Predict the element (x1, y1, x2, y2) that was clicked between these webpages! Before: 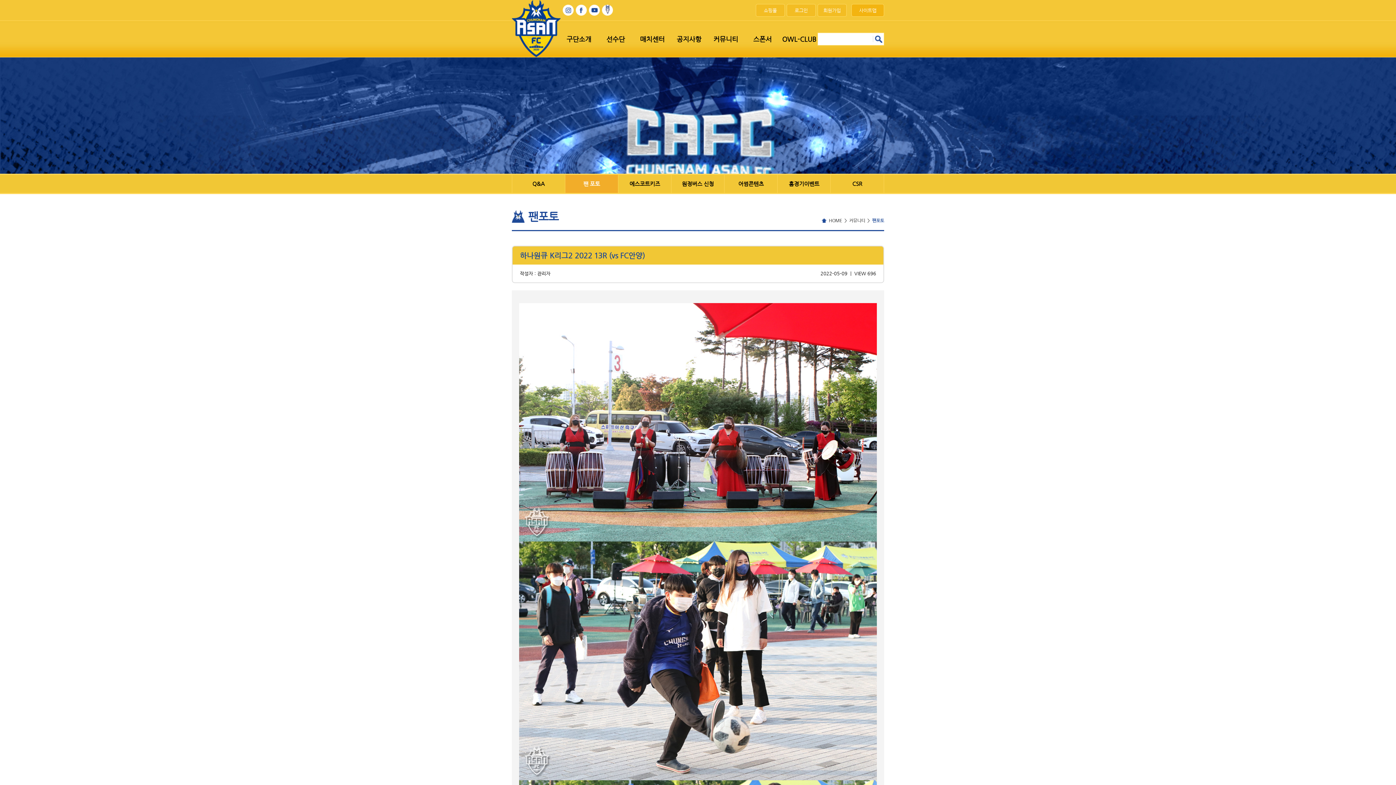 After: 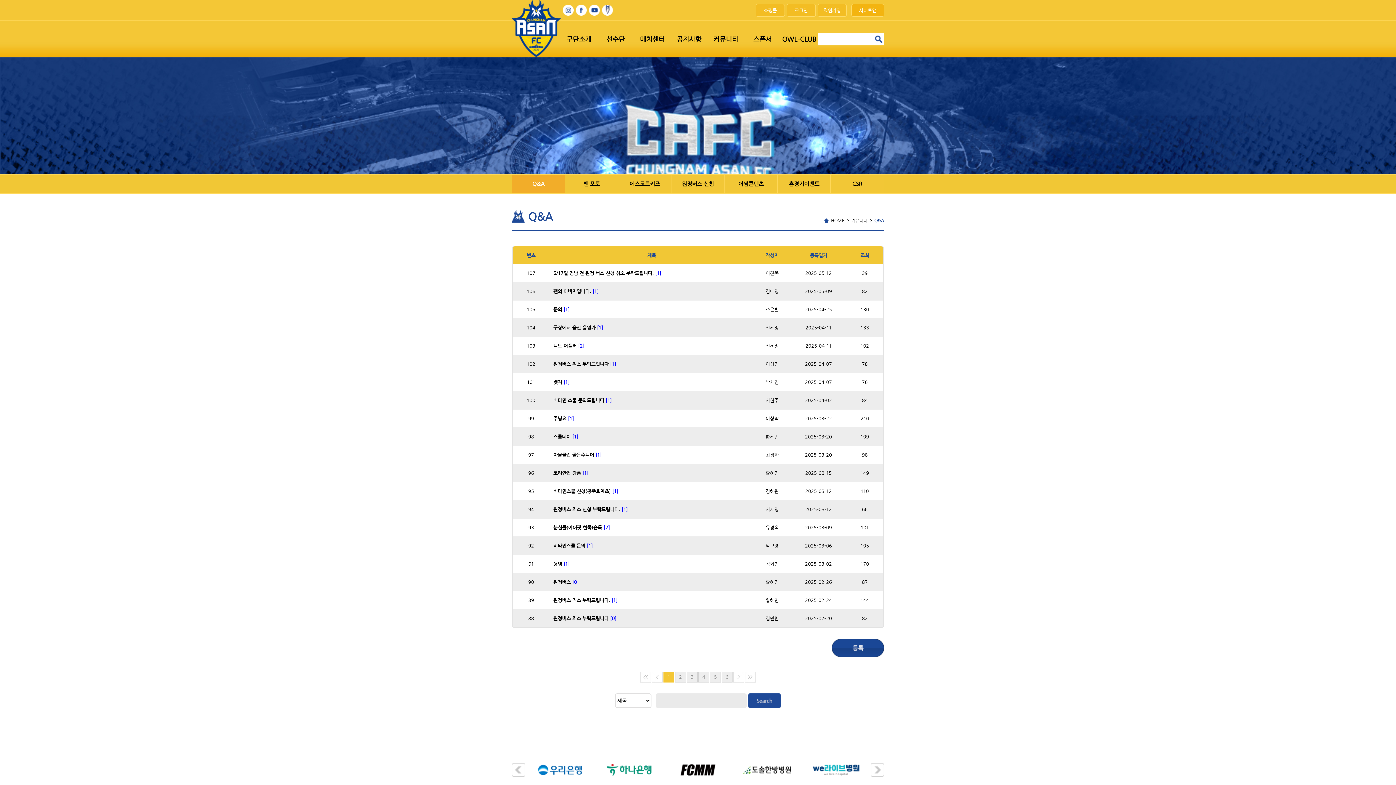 Action: label: Q&A bbox: (512, 174, 565, 193)